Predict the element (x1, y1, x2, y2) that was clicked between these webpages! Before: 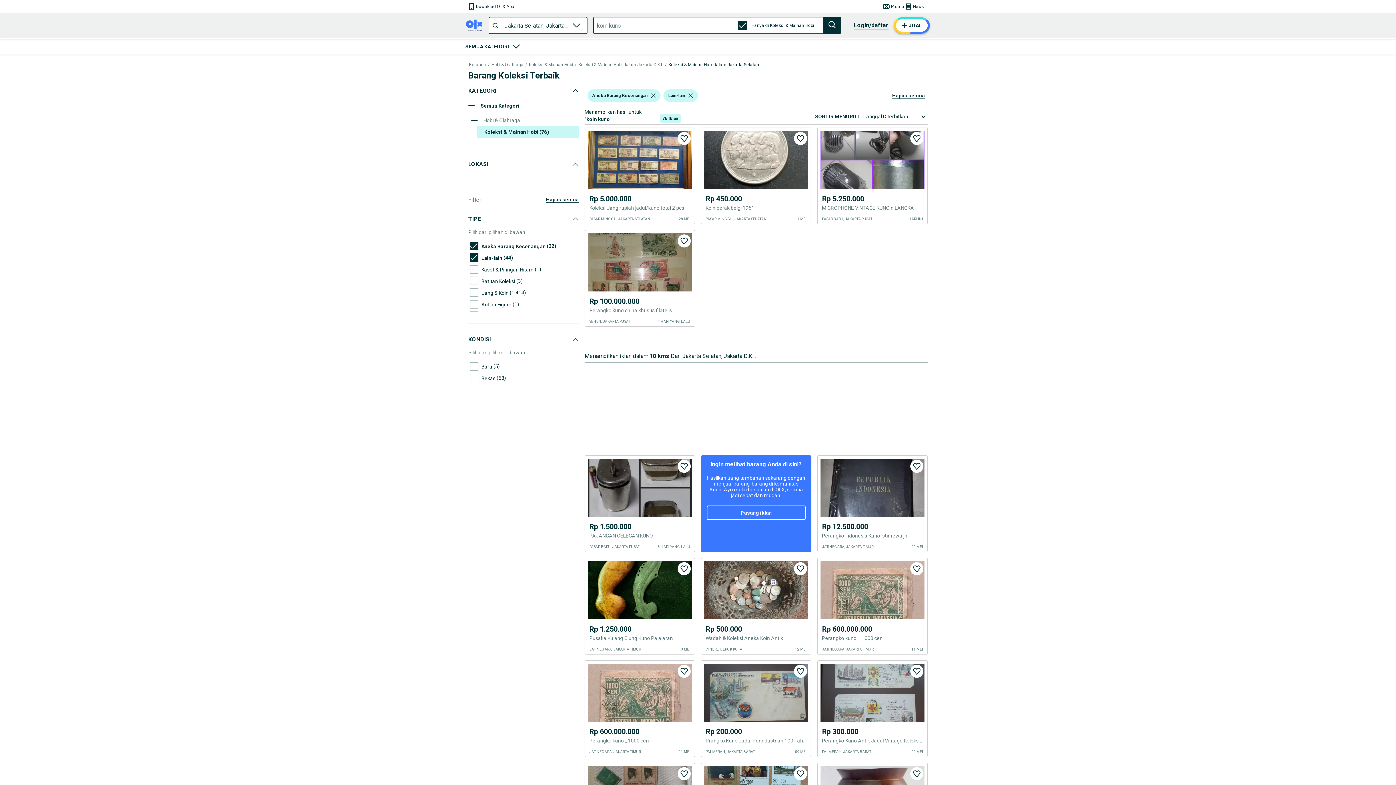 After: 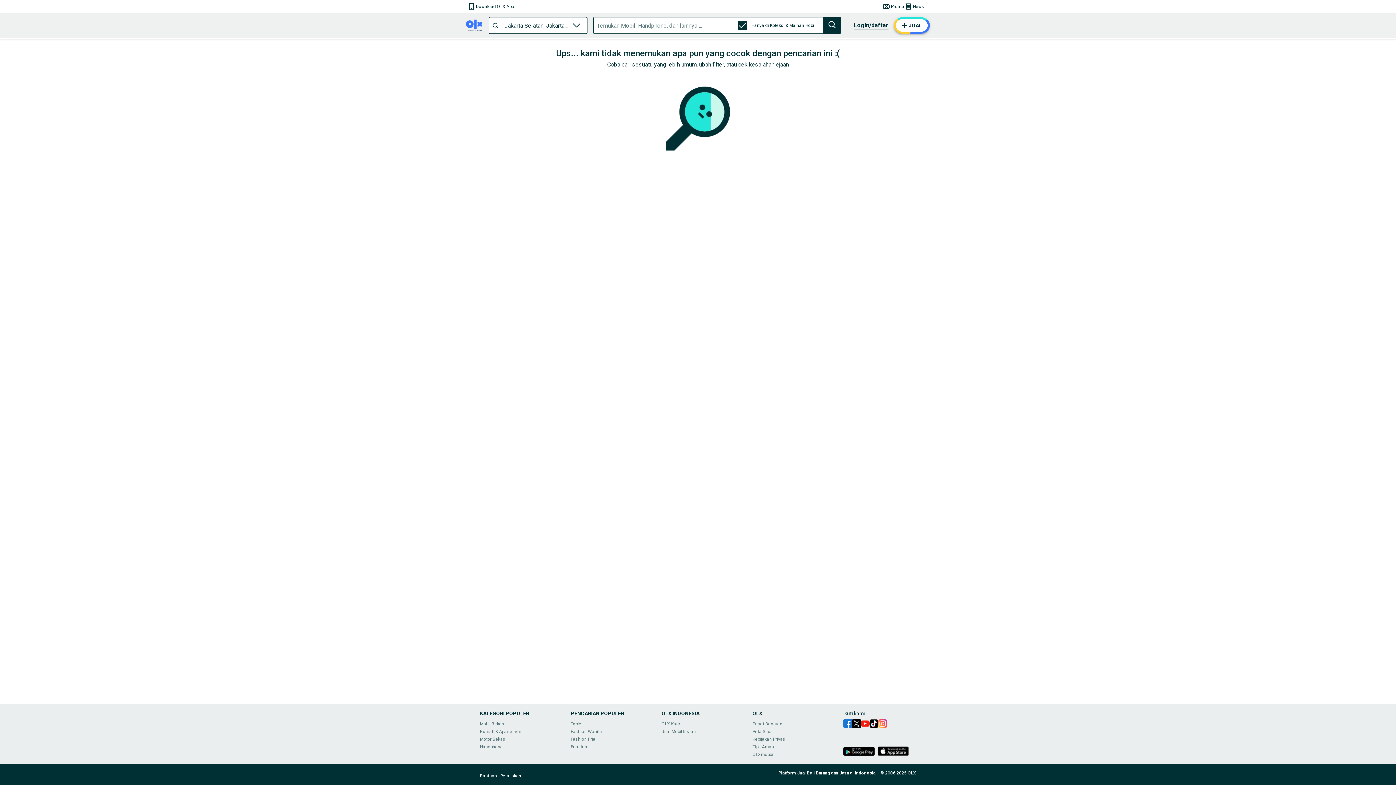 Action: bbox: (584, 358, 695, 454) label: Rp 100.000.000
Perangko kuno china khusus filatelis
SENEN, JAKARTA PUSAT
4 HARI YANG LALU